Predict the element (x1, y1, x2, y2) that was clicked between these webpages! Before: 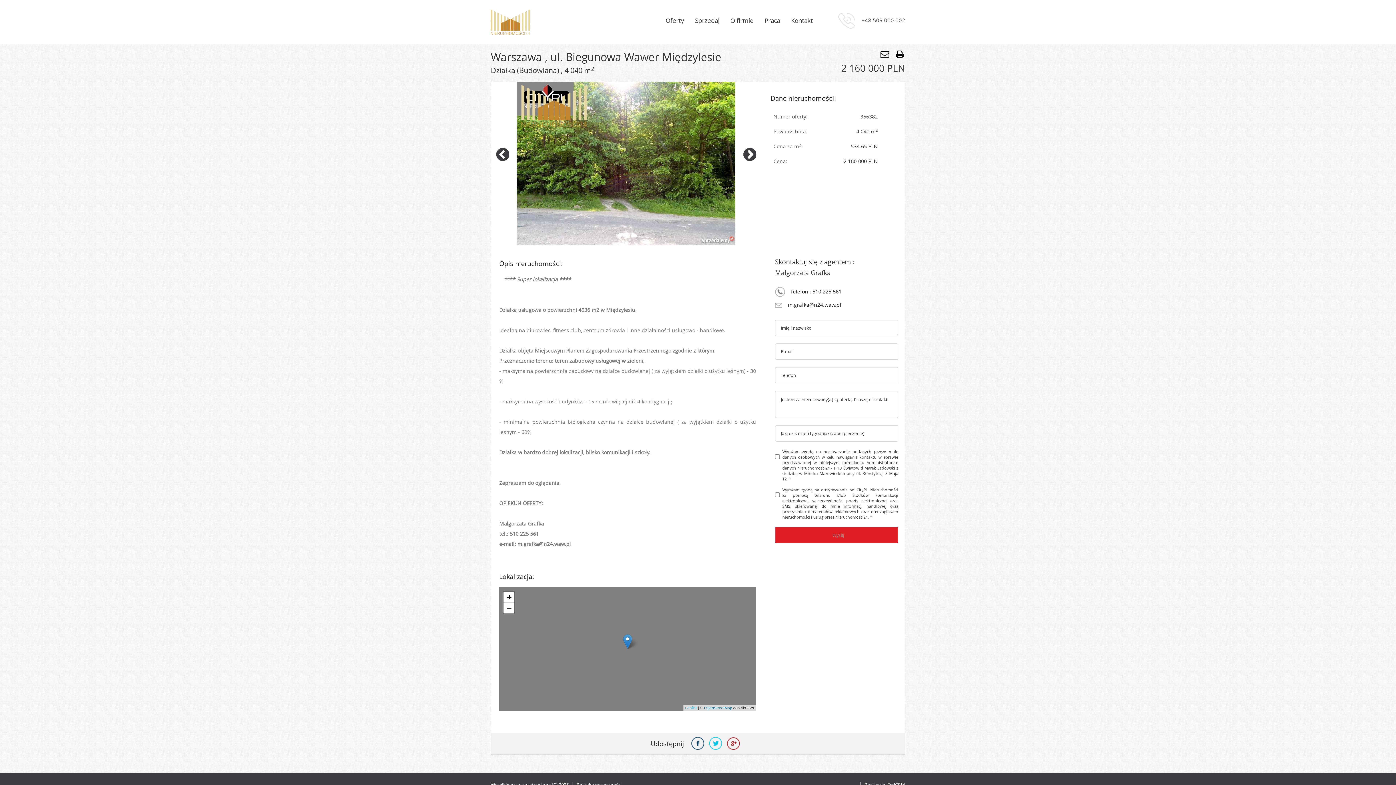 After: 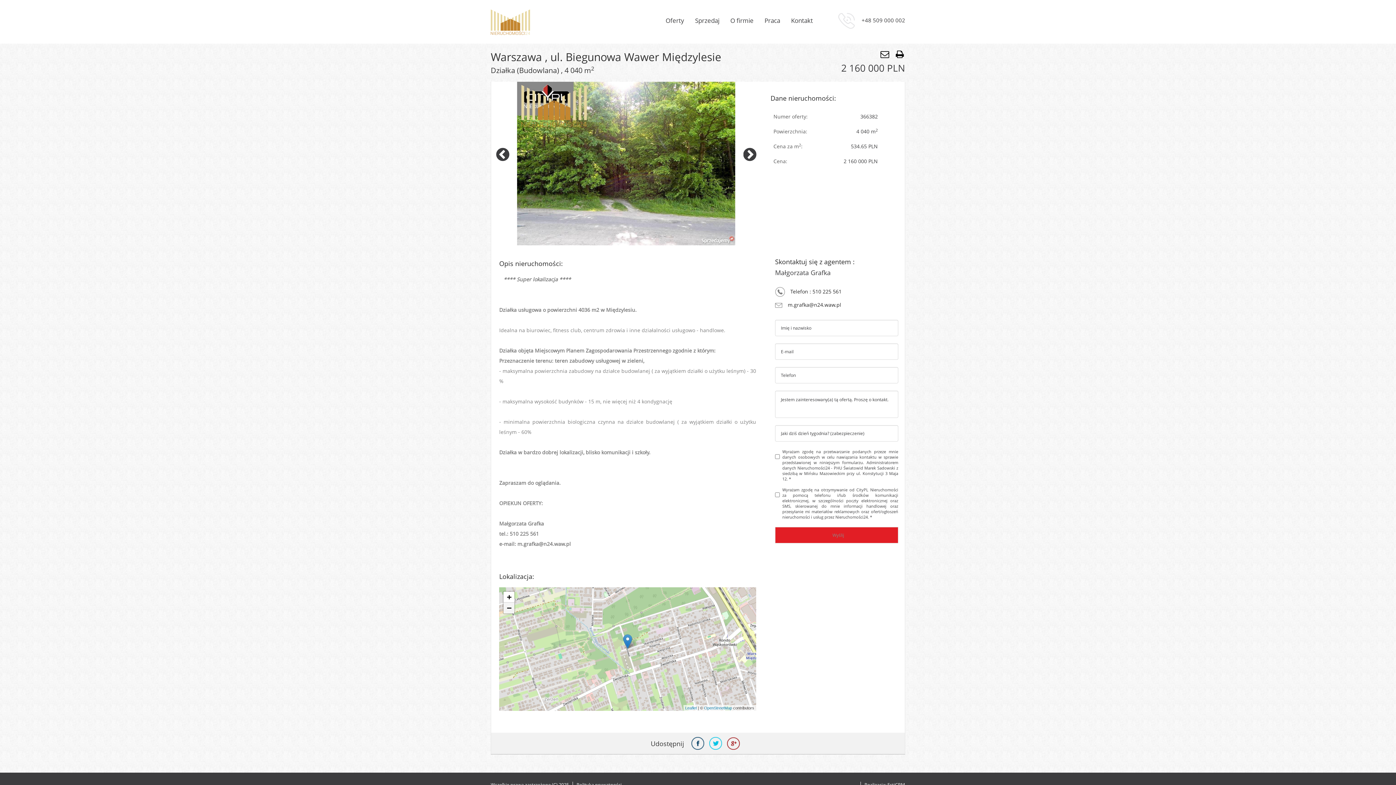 Action: label: Zoom out bbox: (503, 602, 514, 613)